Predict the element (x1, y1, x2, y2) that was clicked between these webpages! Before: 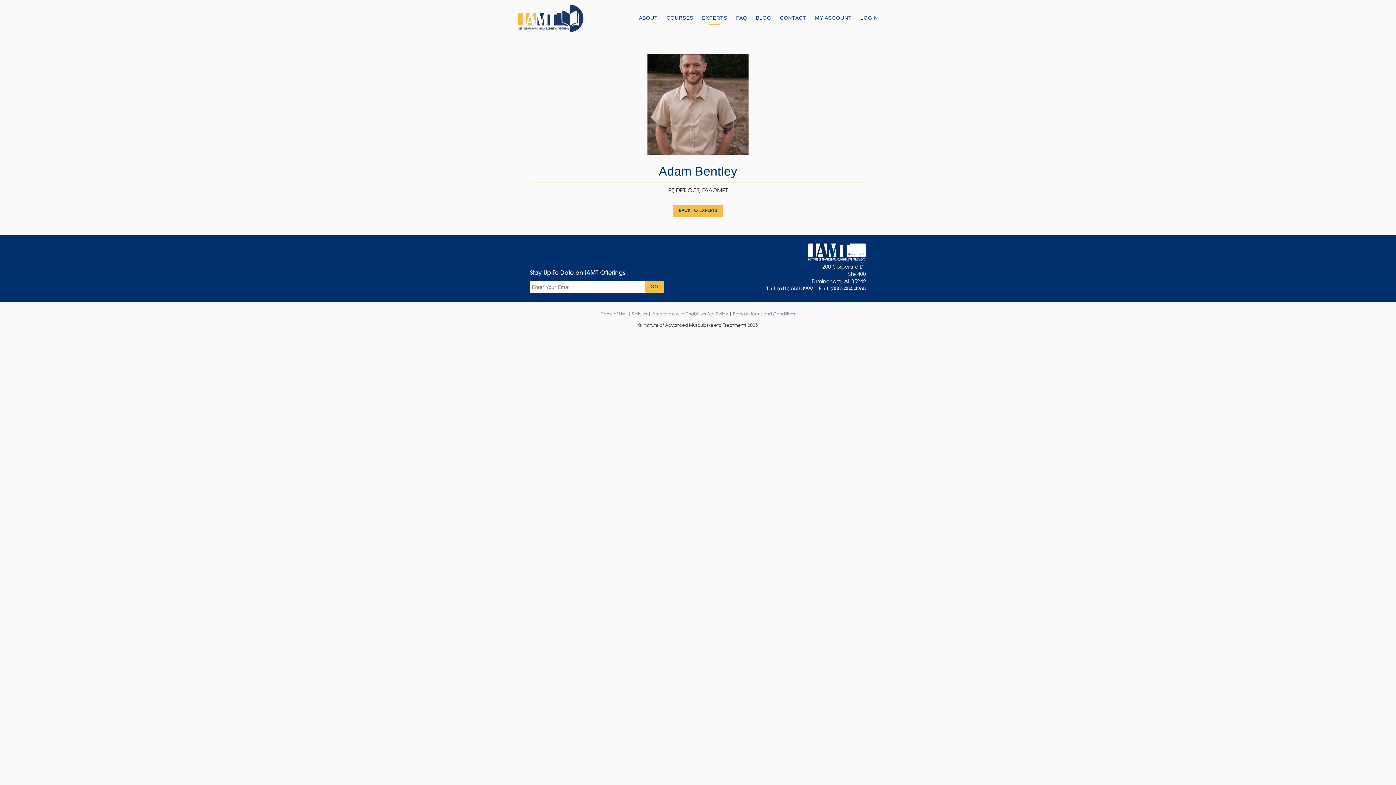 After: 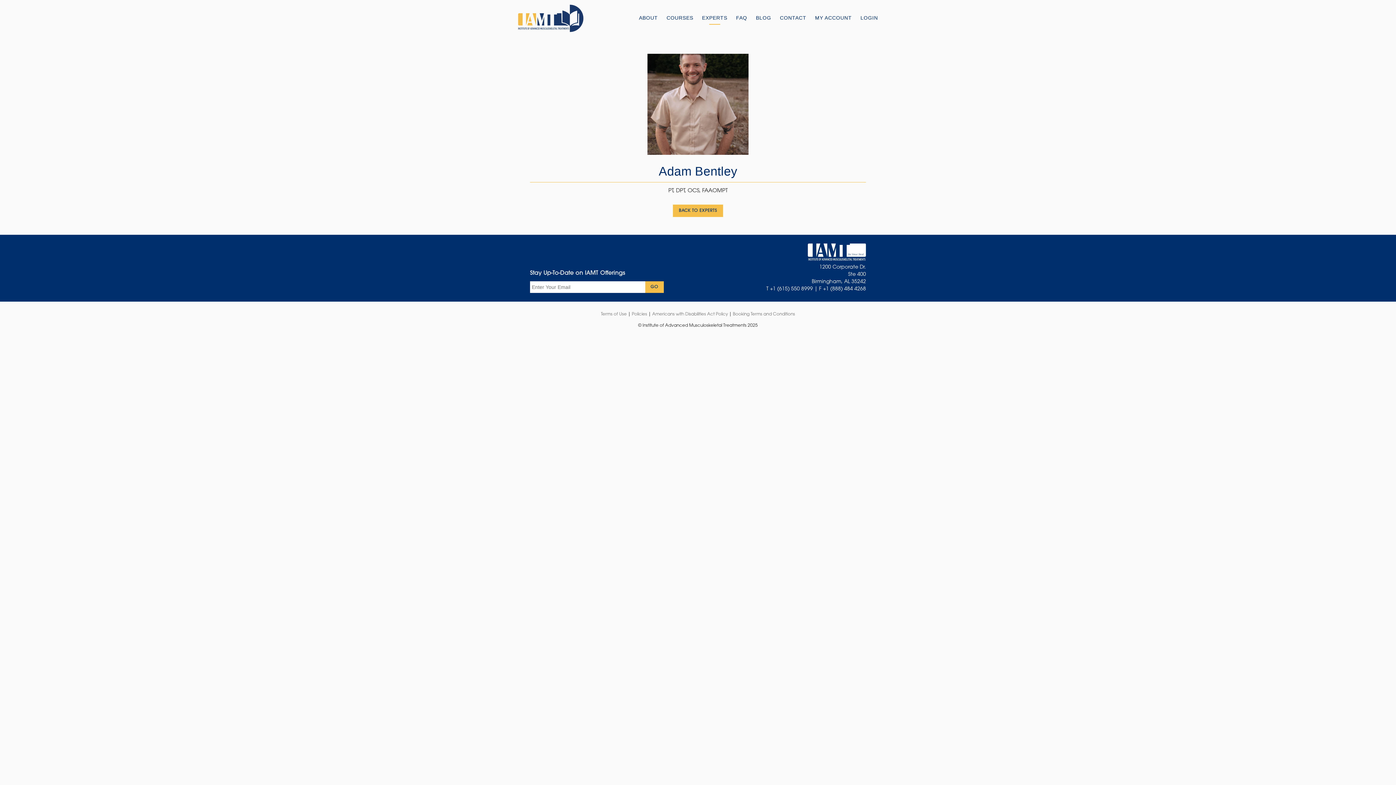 Action: bbox: (530, 253, 538, 262)